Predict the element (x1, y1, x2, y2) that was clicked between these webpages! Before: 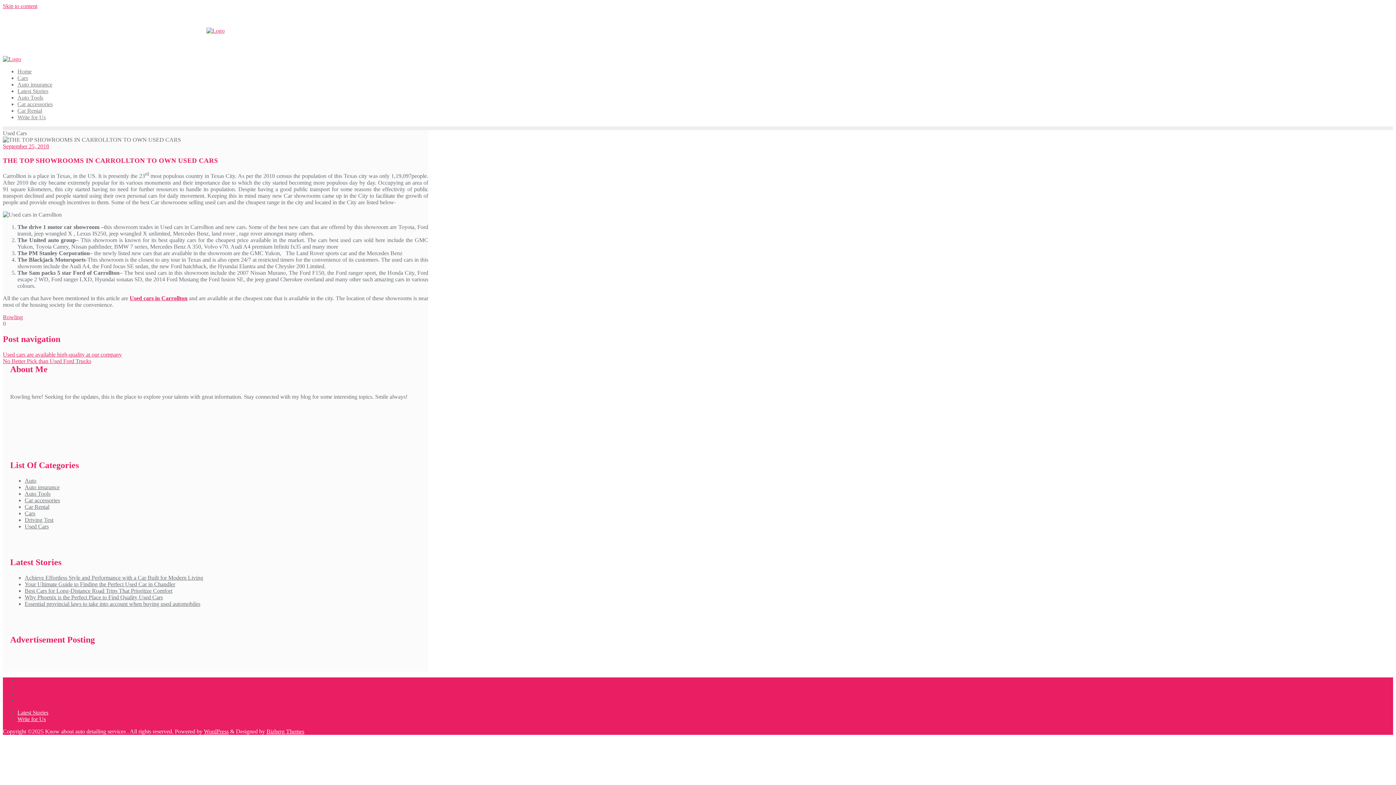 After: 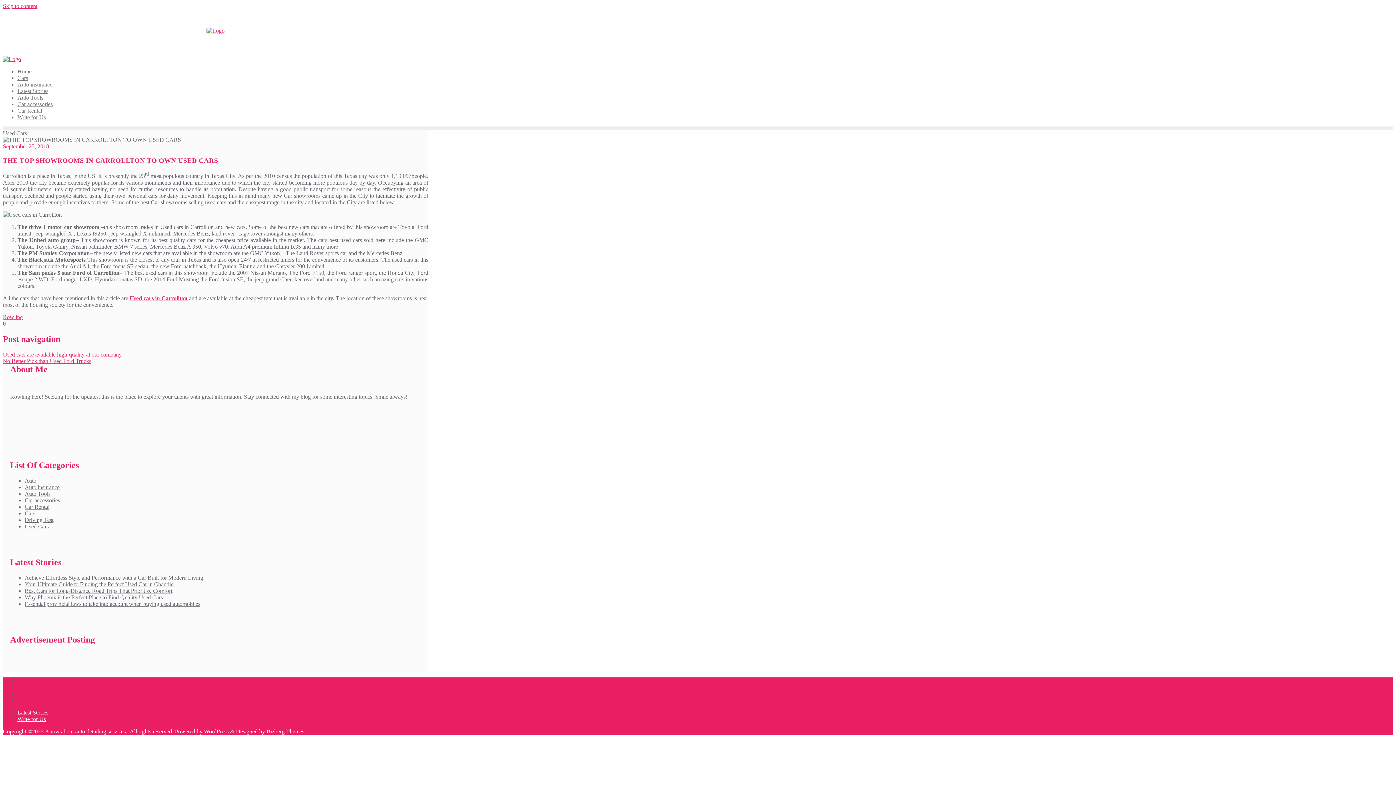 Action: label: WordPress bbox: (204, 728, 228, 734)